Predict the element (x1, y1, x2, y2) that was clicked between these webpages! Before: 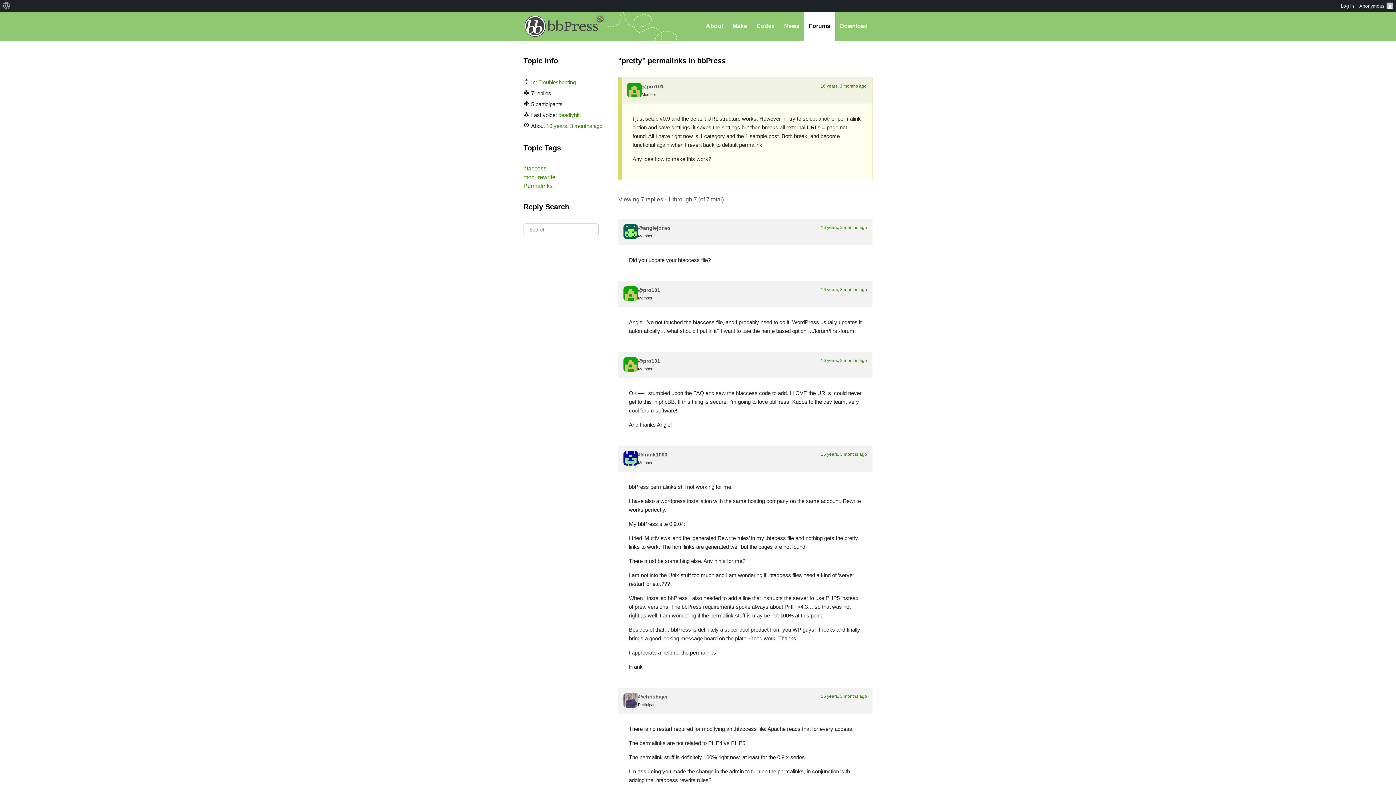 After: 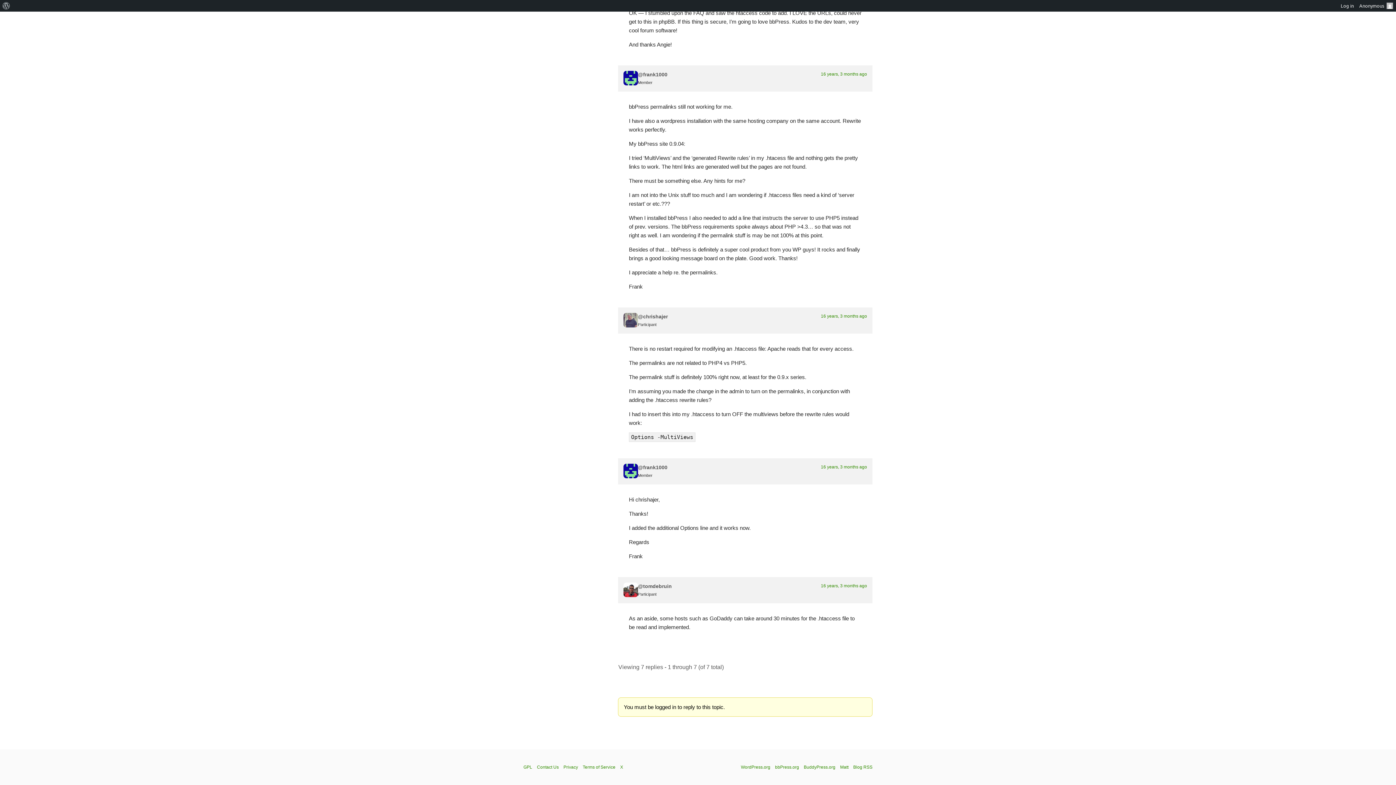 Action: bbox: (821, 694, 867, 699) label: 16 years, 3 months ago